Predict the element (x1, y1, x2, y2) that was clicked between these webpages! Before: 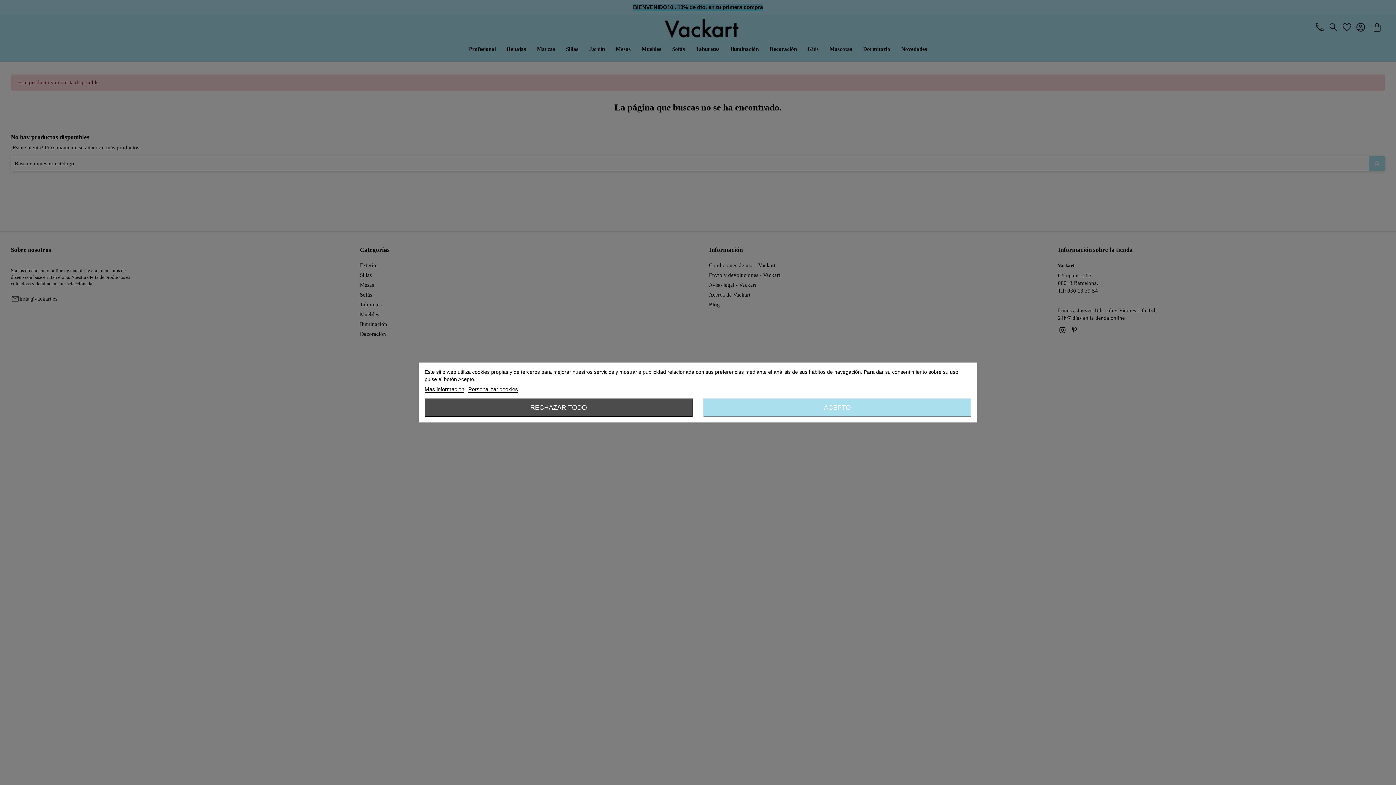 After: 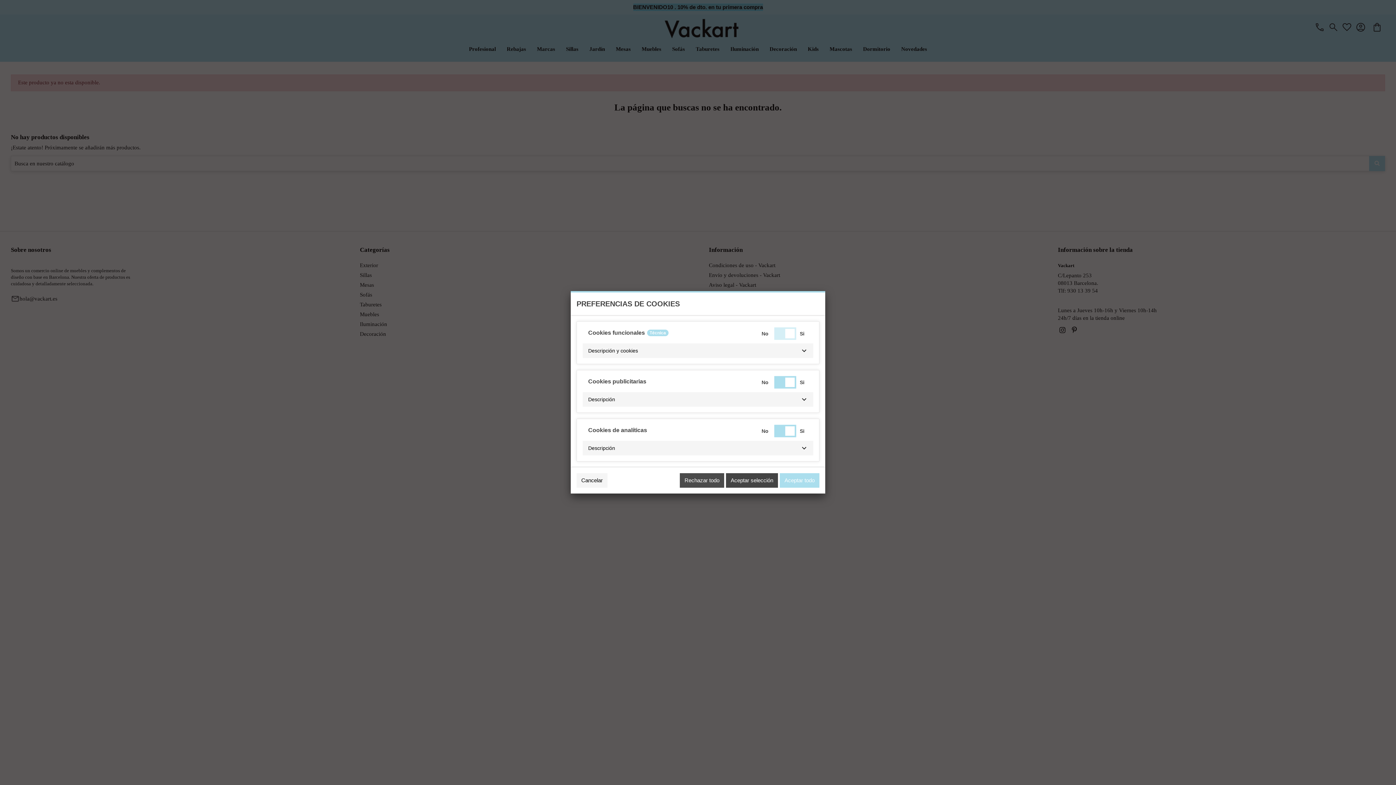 Action: label: Personalizar cookies bbox: (468, 386, 518, 392)